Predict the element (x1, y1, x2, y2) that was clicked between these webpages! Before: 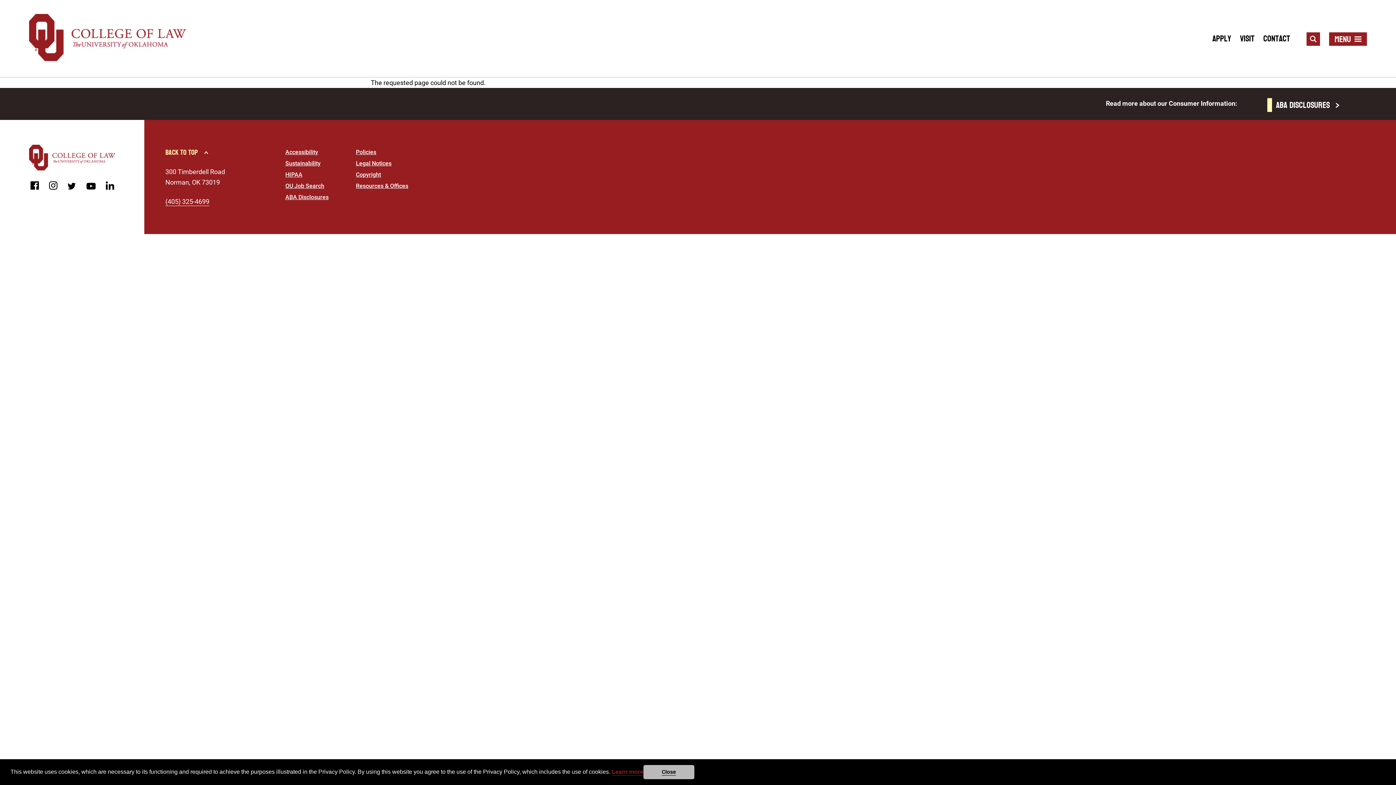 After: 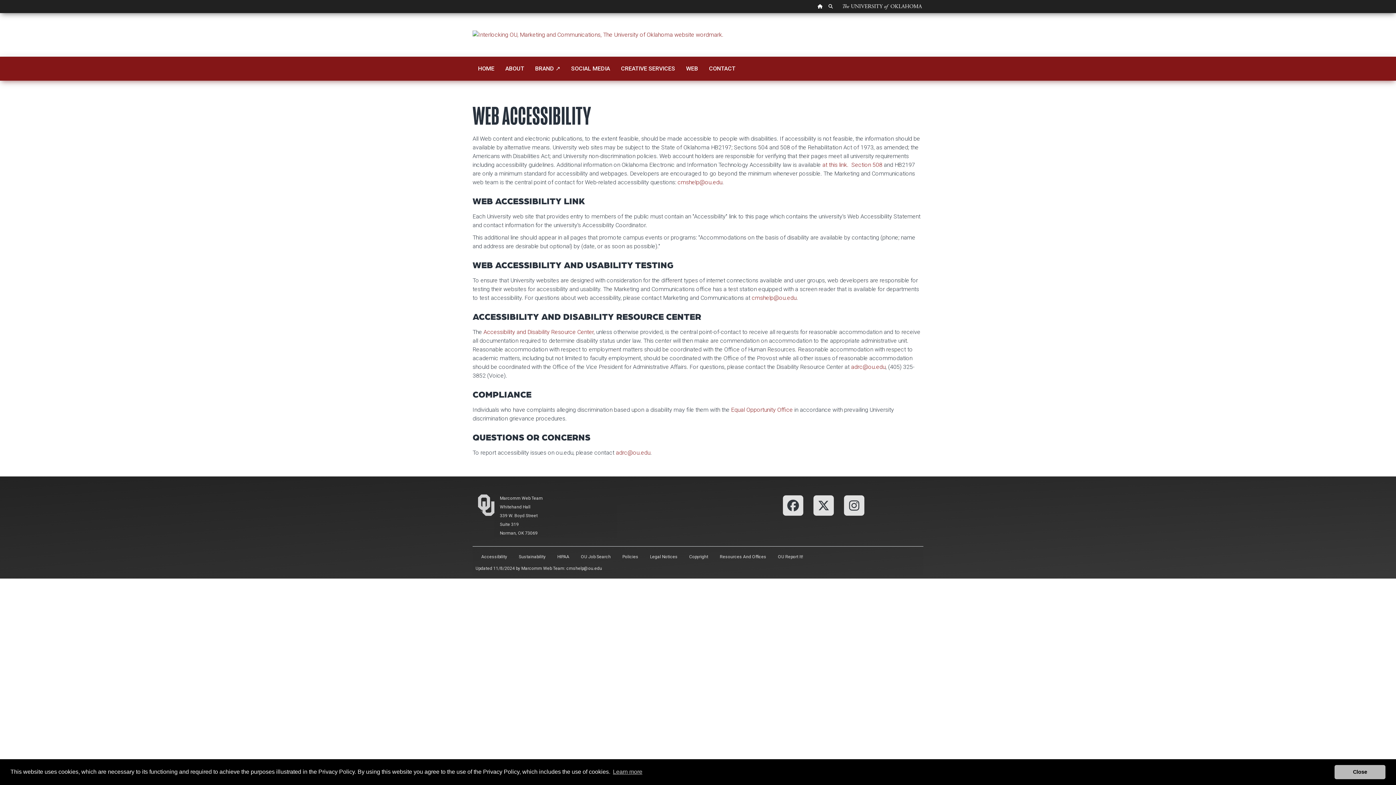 Action: label: Accessibility bbox: (285, 148, 318, 156)